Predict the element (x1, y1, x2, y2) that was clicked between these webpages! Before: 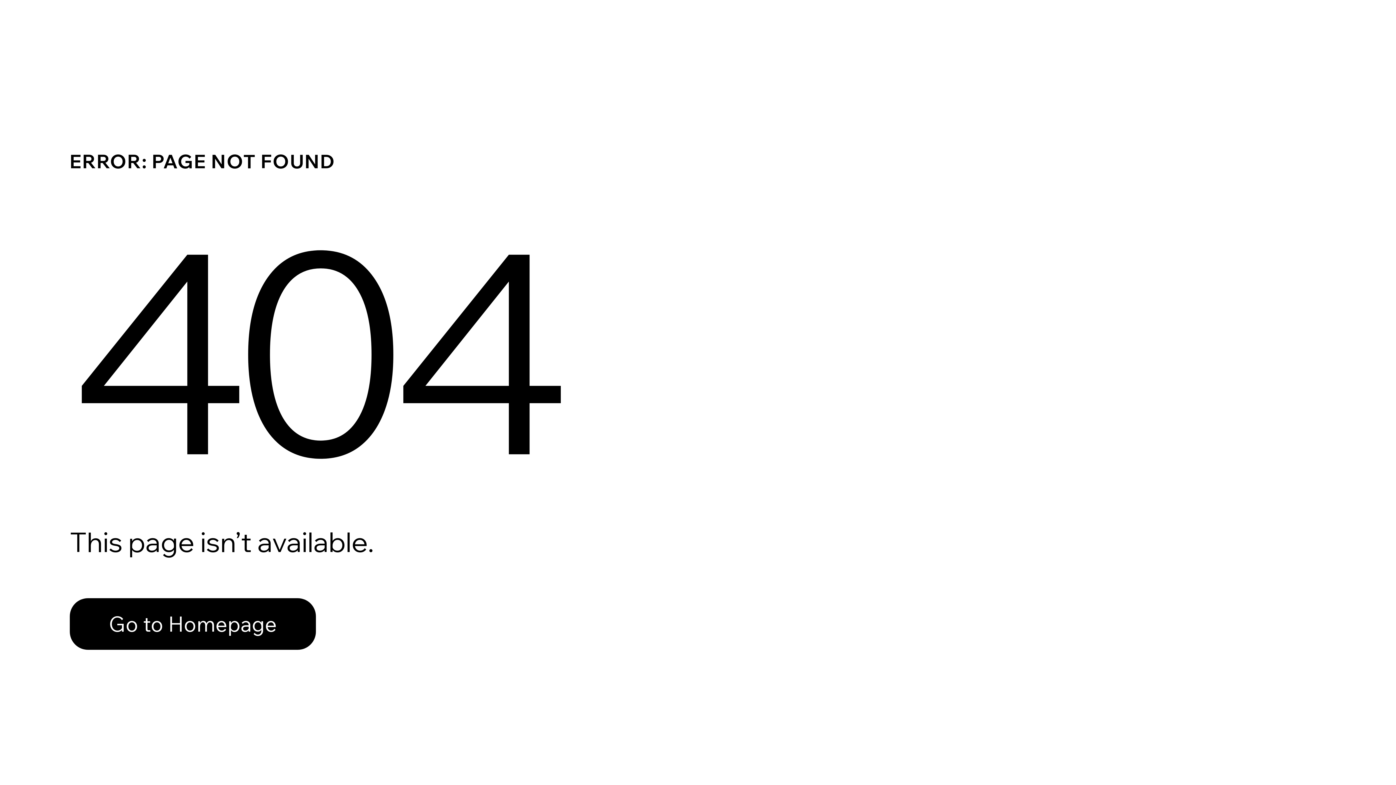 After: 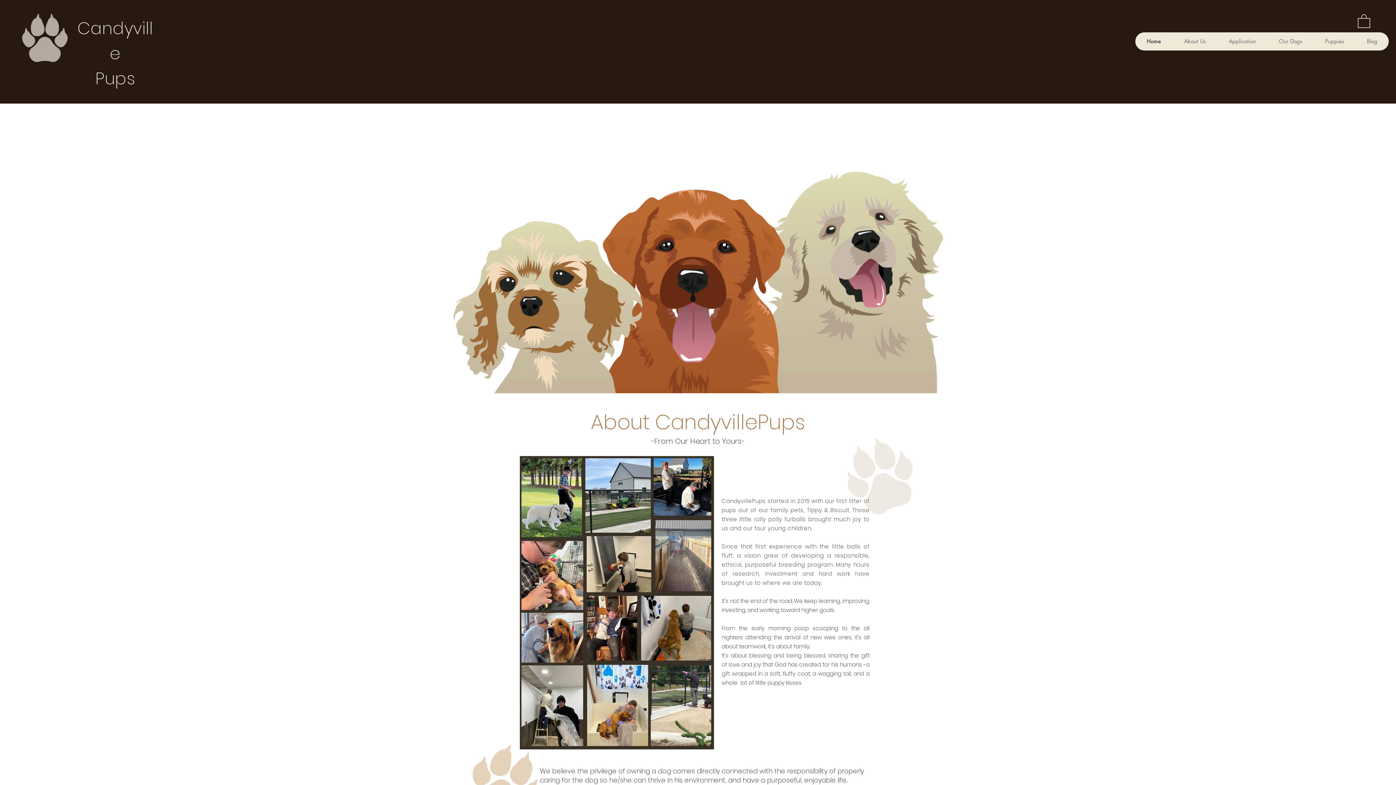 Action: bbox: (69, 598, 316, 650) label: Go to Homepage